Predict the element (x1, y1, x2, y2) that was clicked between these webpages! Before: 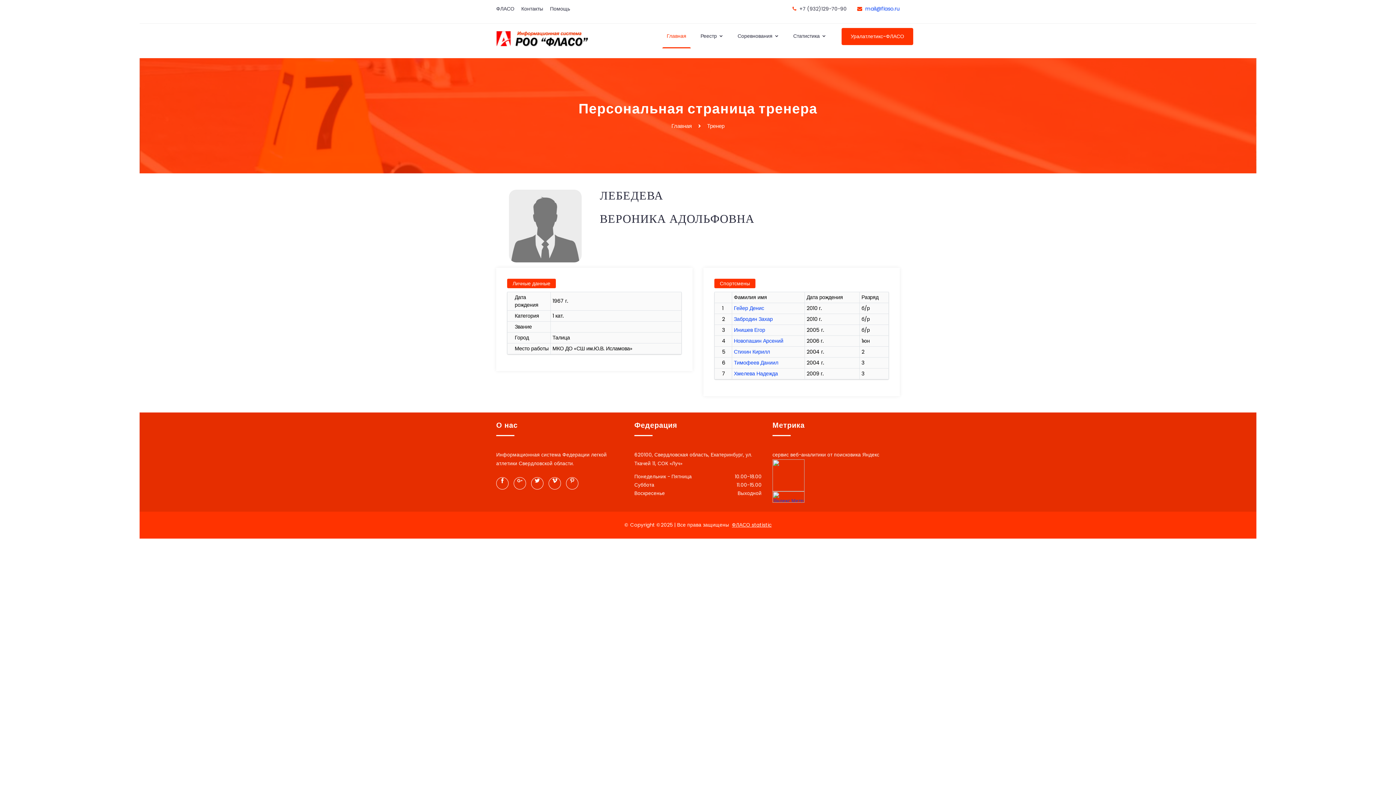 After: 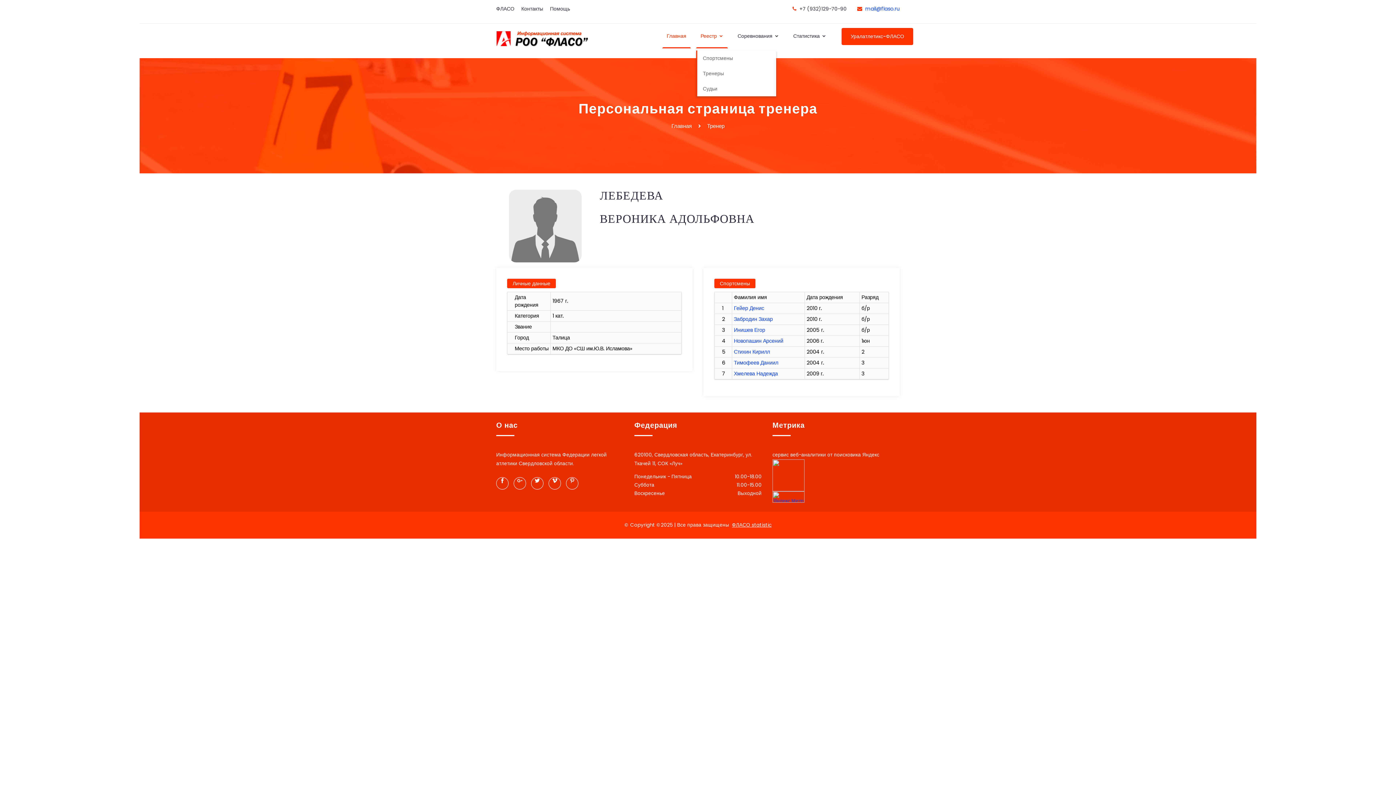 Action: label: Реестр  bbox: (696, 23, 728, 48)